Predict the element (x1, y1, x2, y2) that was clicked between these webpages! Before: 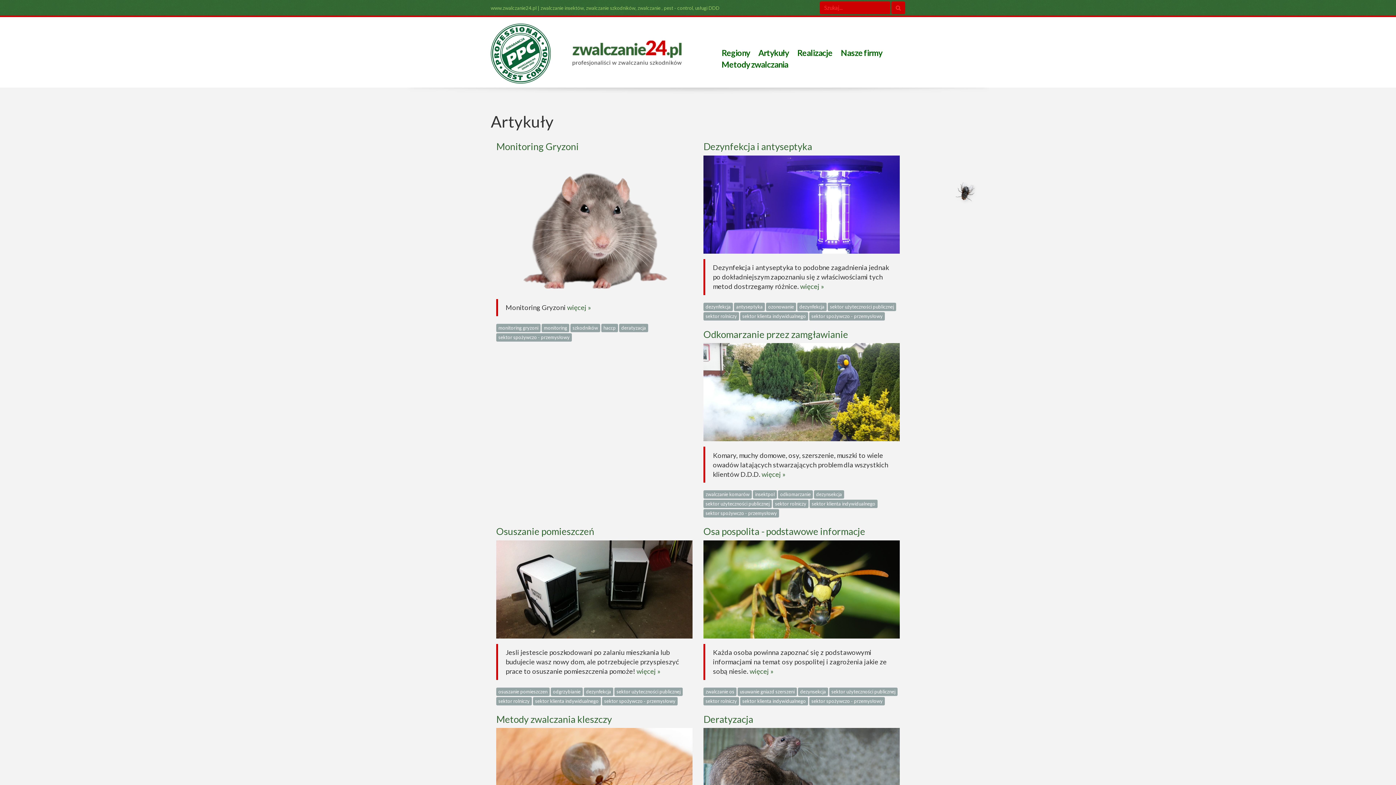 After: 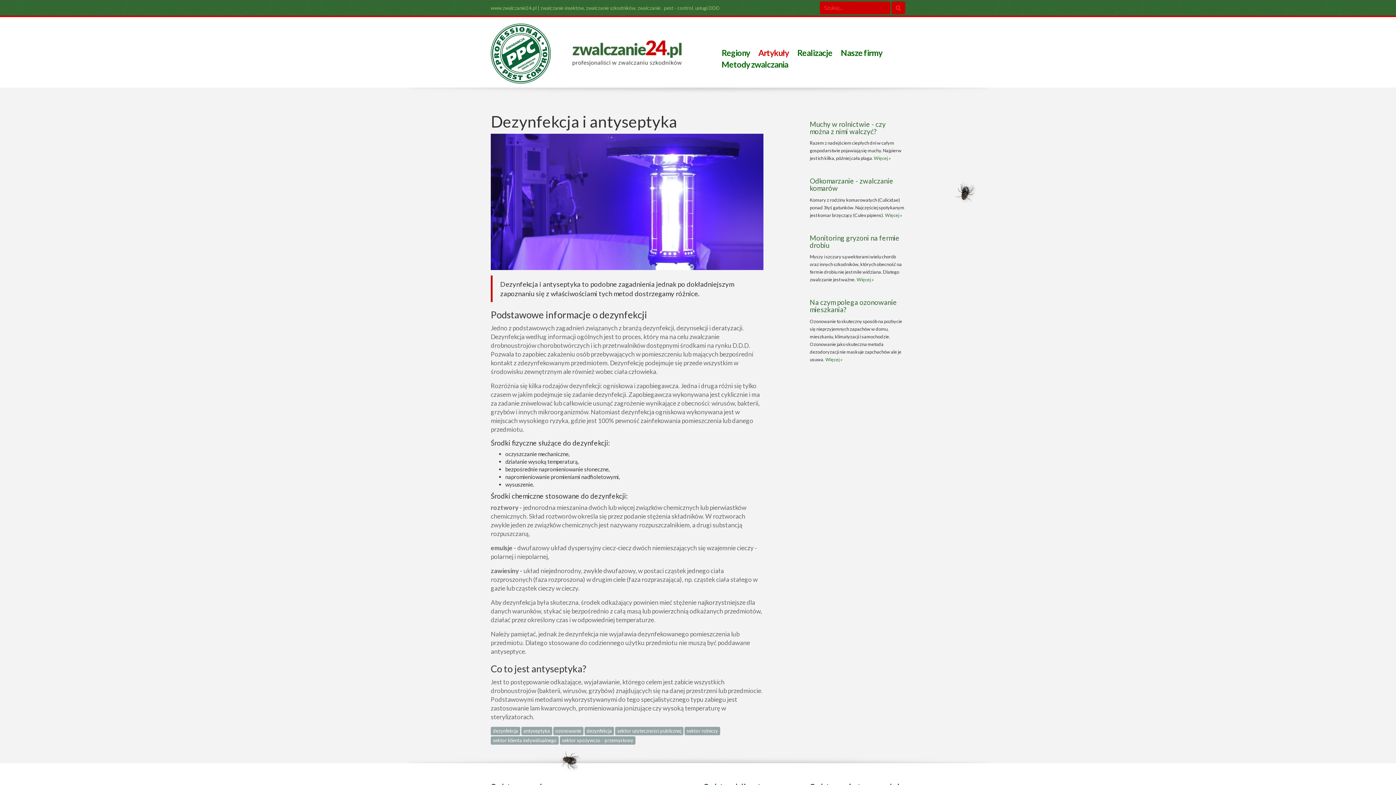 Action: label: więcej » bbox: (800, 282, 824, 290)